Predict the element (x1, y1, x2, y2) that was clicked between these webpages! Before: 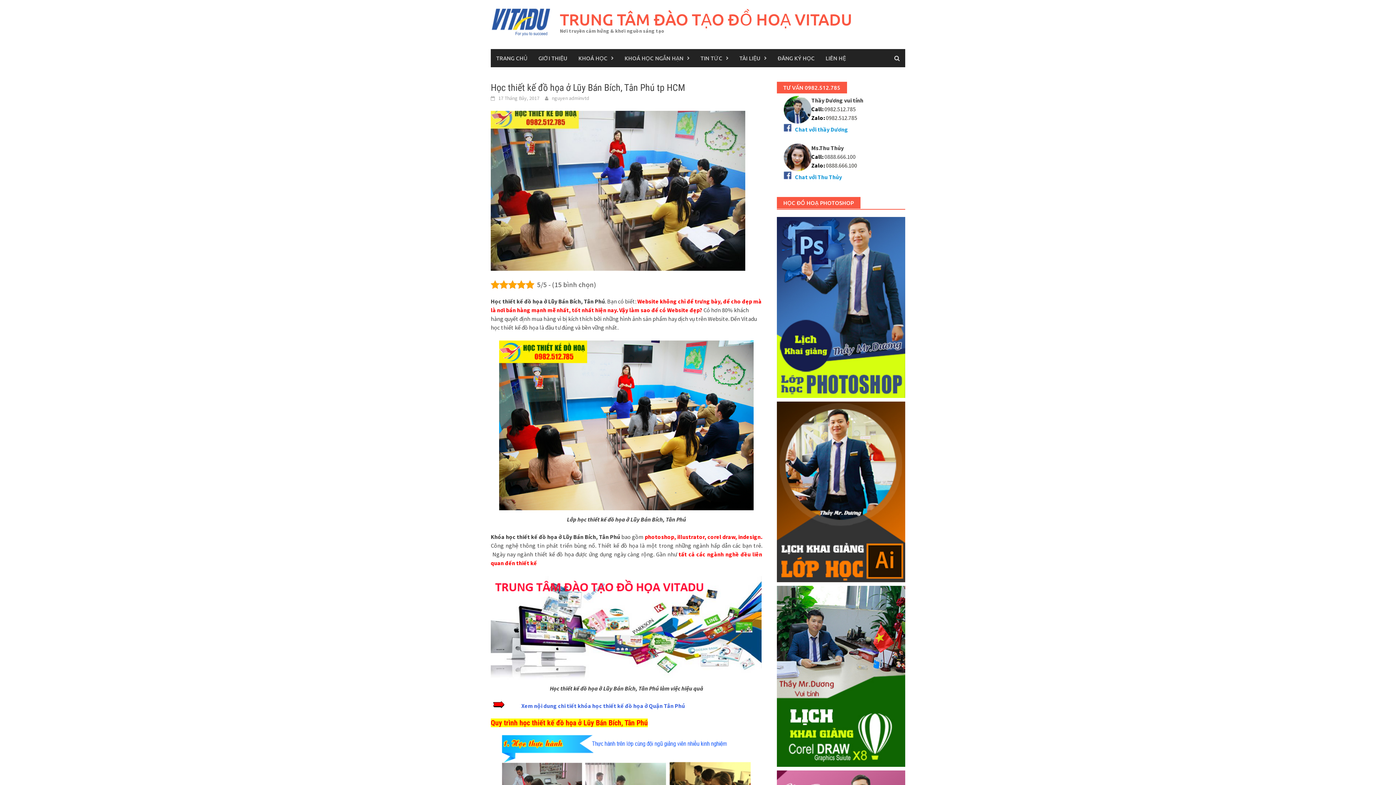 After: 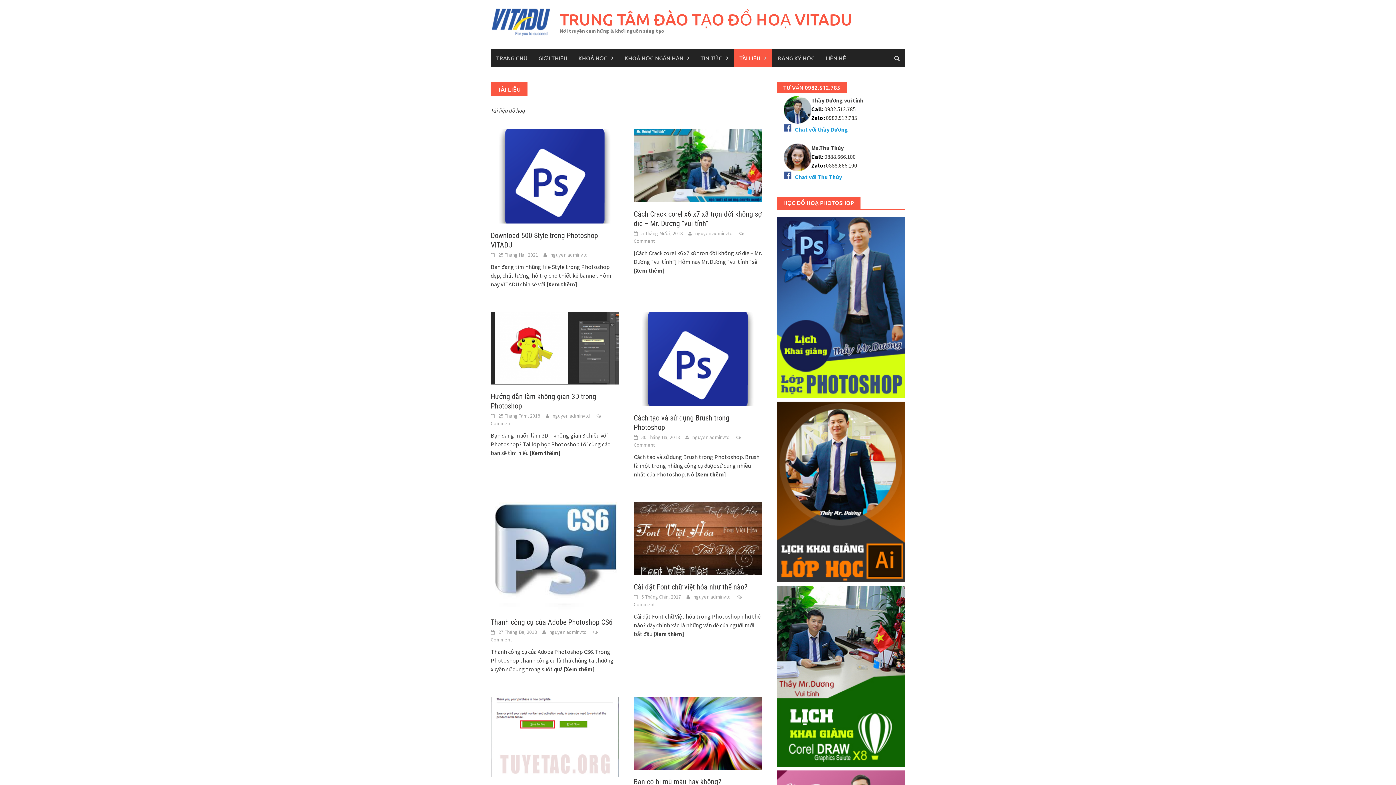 Action: bbox: (734, 49, 772, 67) label: TÀI LIỆU